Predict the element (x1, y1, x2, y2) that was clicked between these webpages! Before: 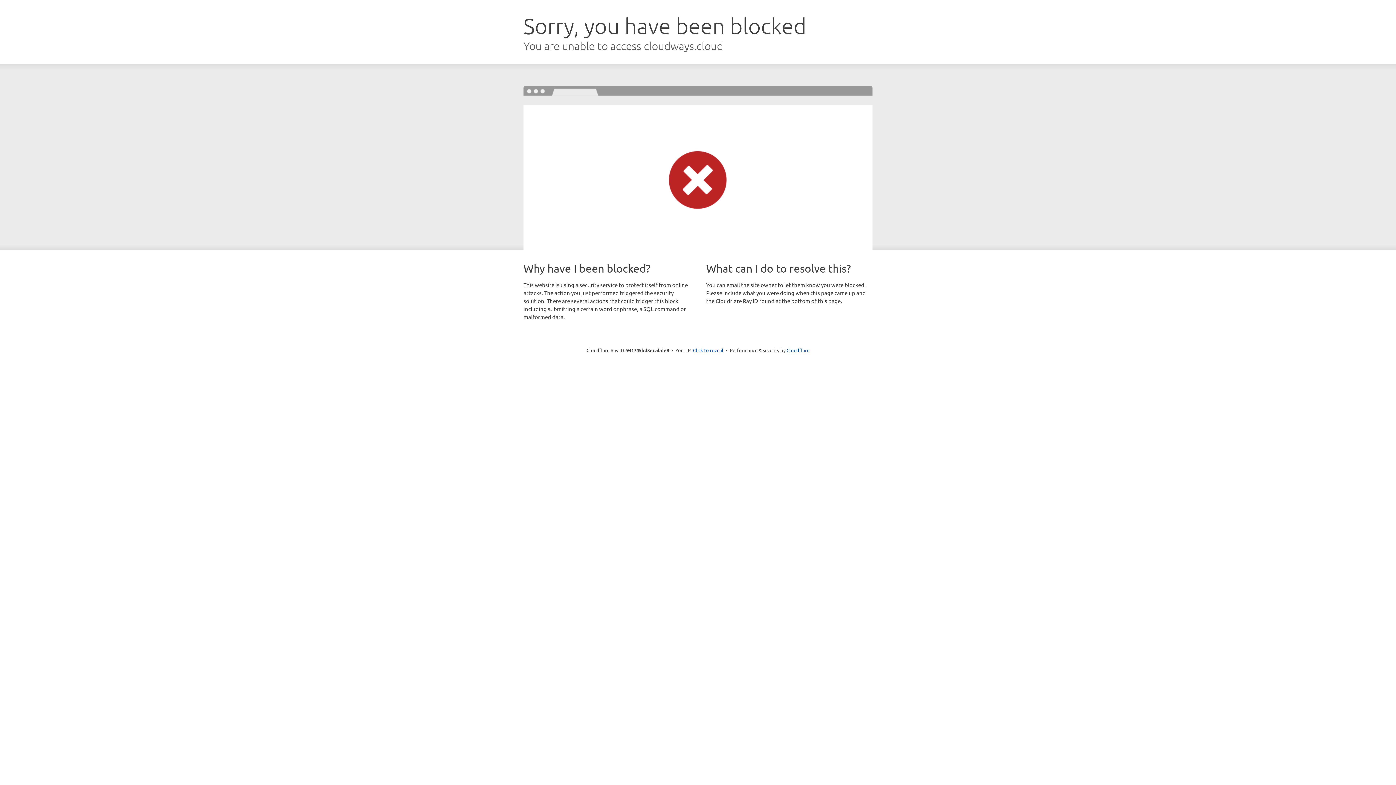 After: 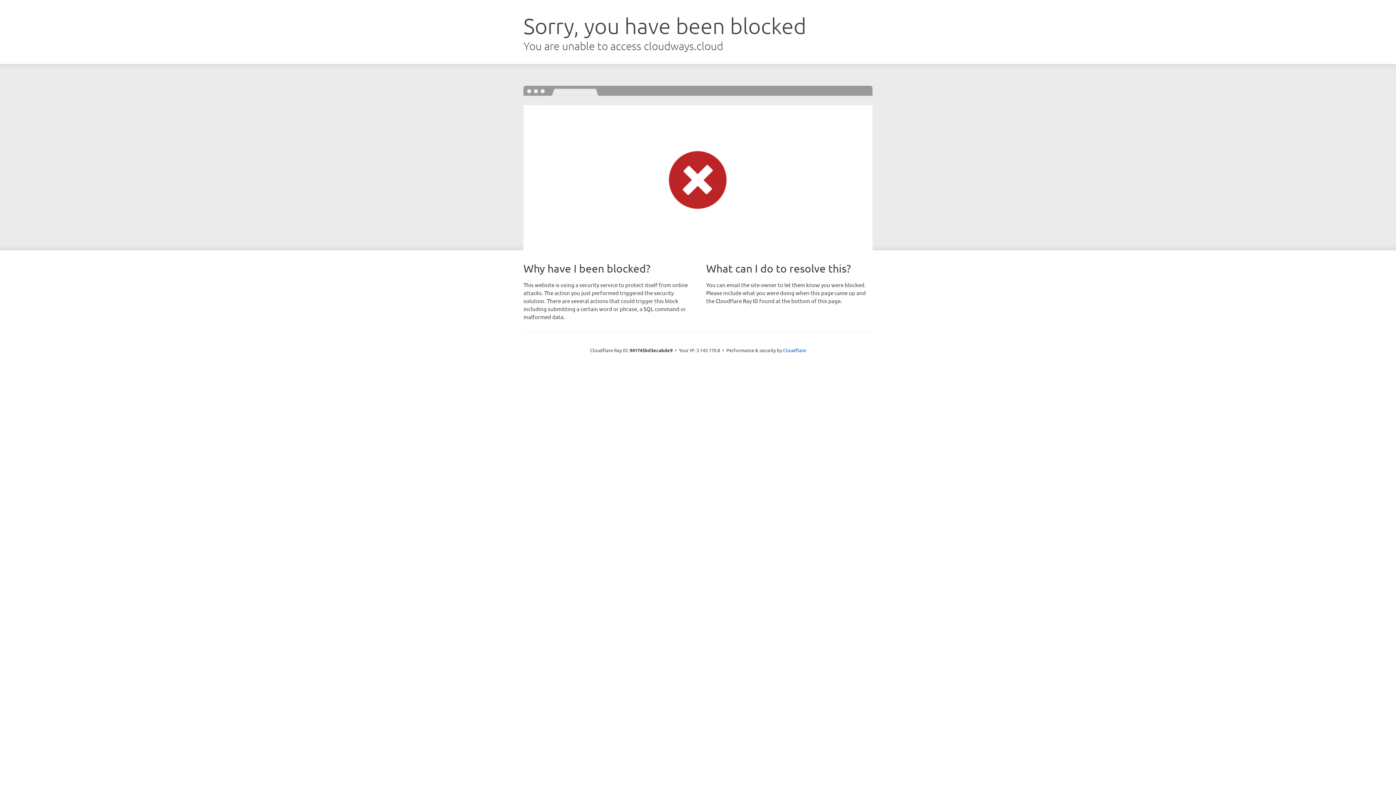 Action: label: Click to reveal bbox: (693, 346, 723, 353)